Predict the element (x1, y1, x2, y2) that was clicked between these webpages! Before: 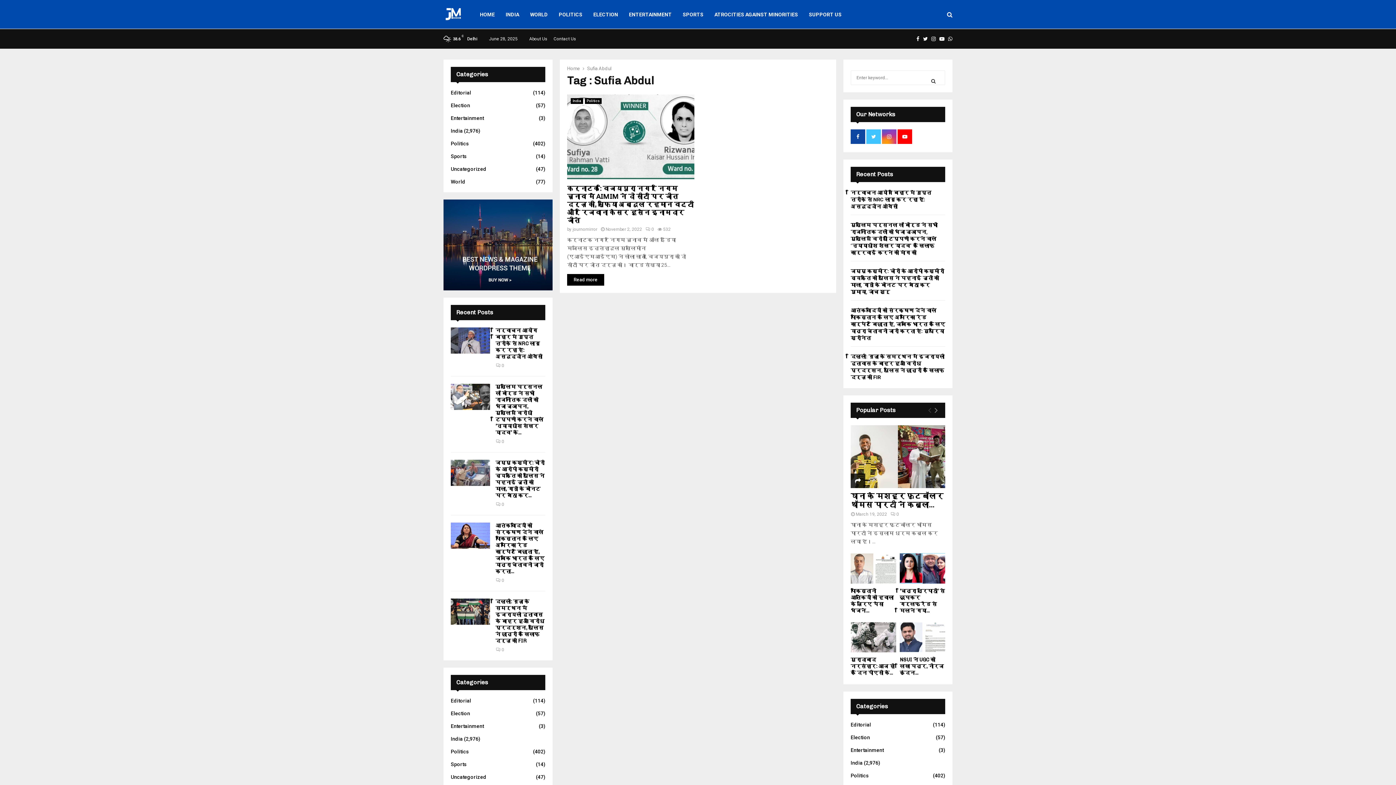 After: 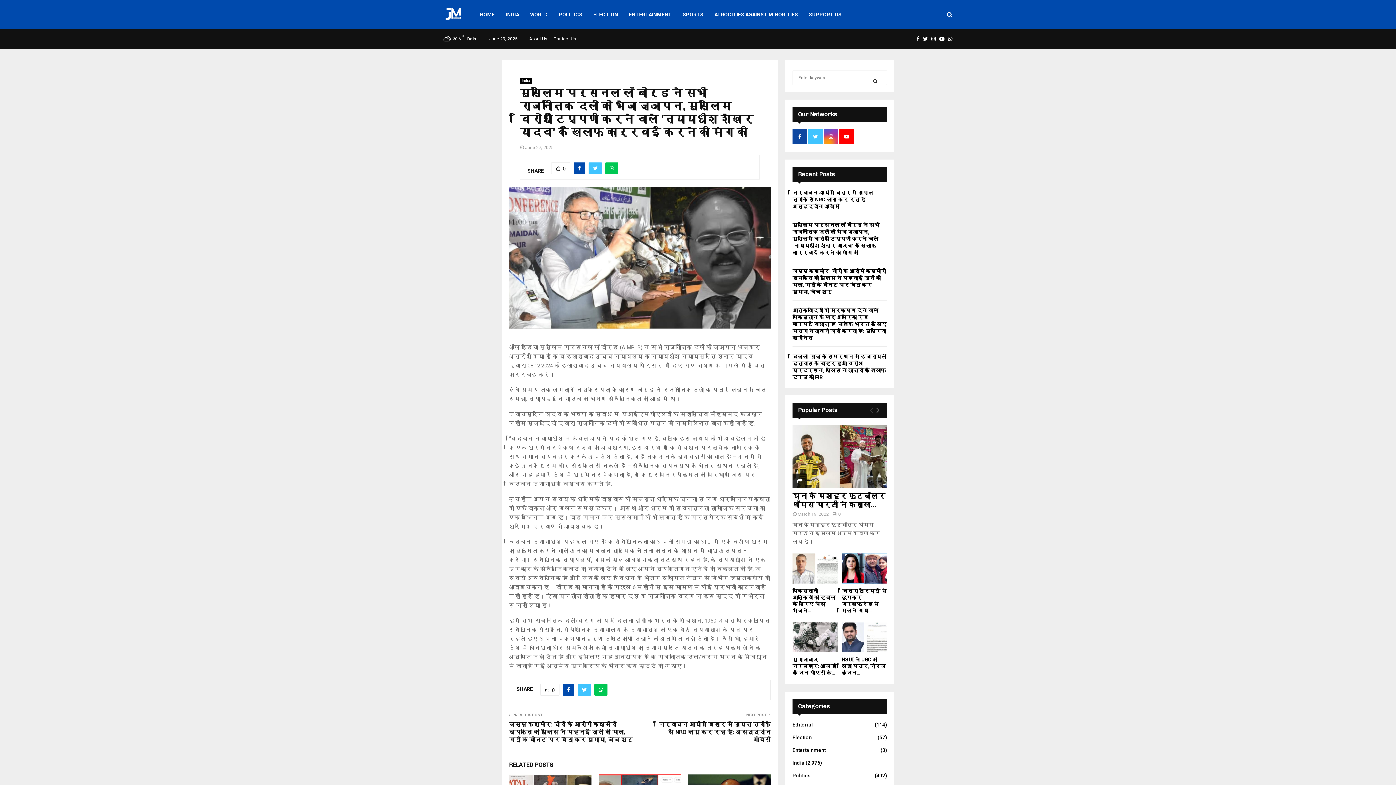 Action: label: मुस्लिम पर्सनल लॉ बोर्ड ने सभी राजनीतिक दलों को भेजा ज्ञापन, मुस्लिम विरोधी टिप्पणी करने वाले ‘न्यायाधीश शेखर यादव’ के खिलाफ़ कार्रवाई करने की मांग की bbox: (850, 222, 937, 255)